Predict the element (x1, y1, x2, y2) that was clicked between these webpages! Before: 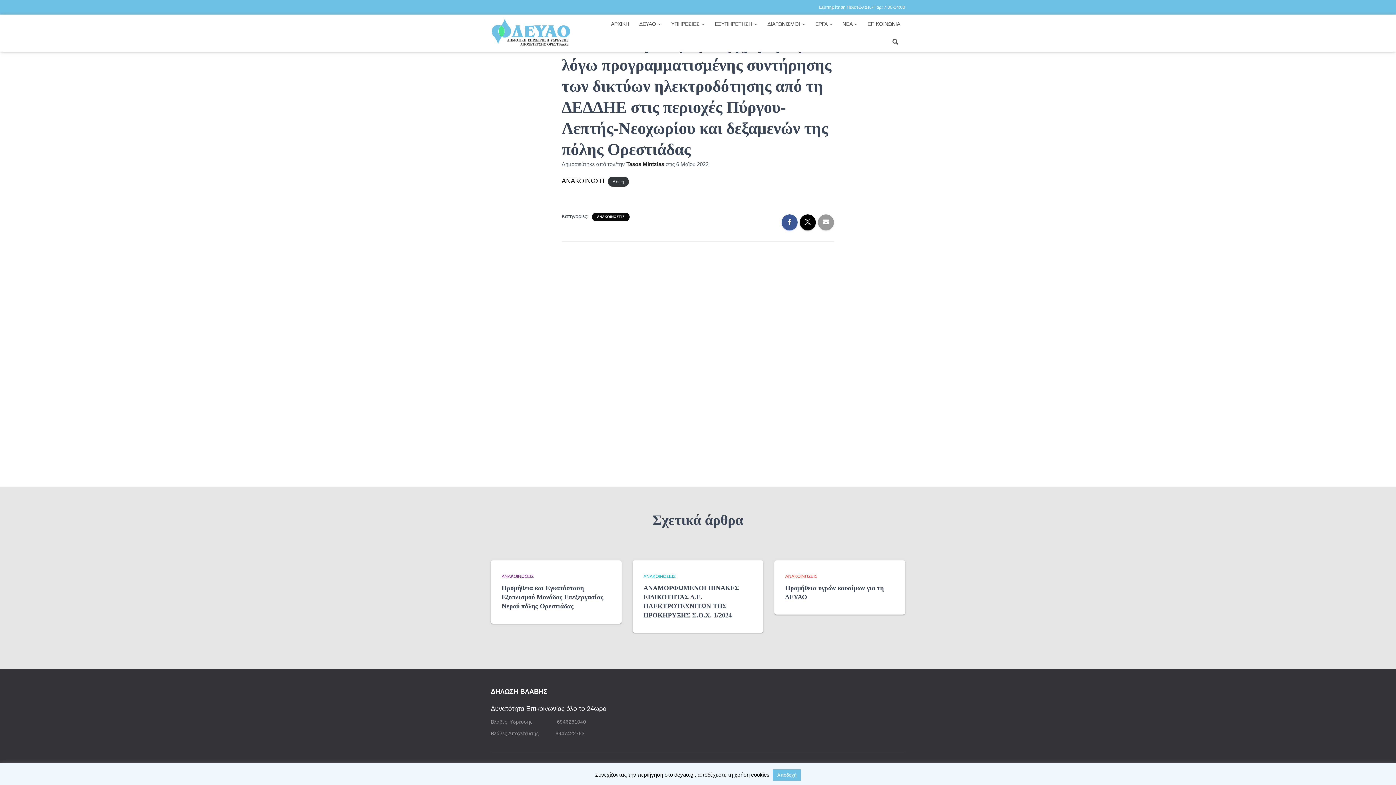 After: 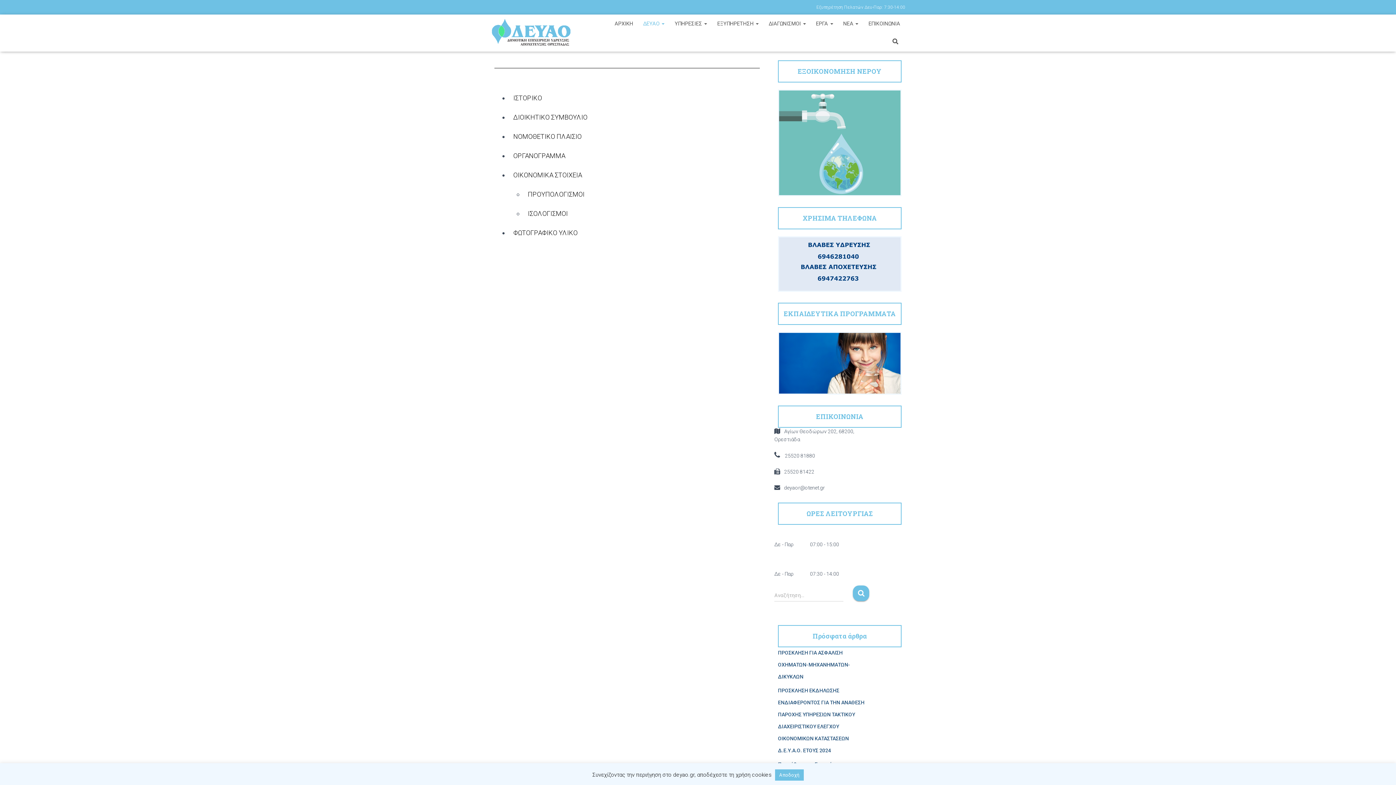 Action: bbox: (634, 15, 666, 32) label: ΔΕΥΑΟ 